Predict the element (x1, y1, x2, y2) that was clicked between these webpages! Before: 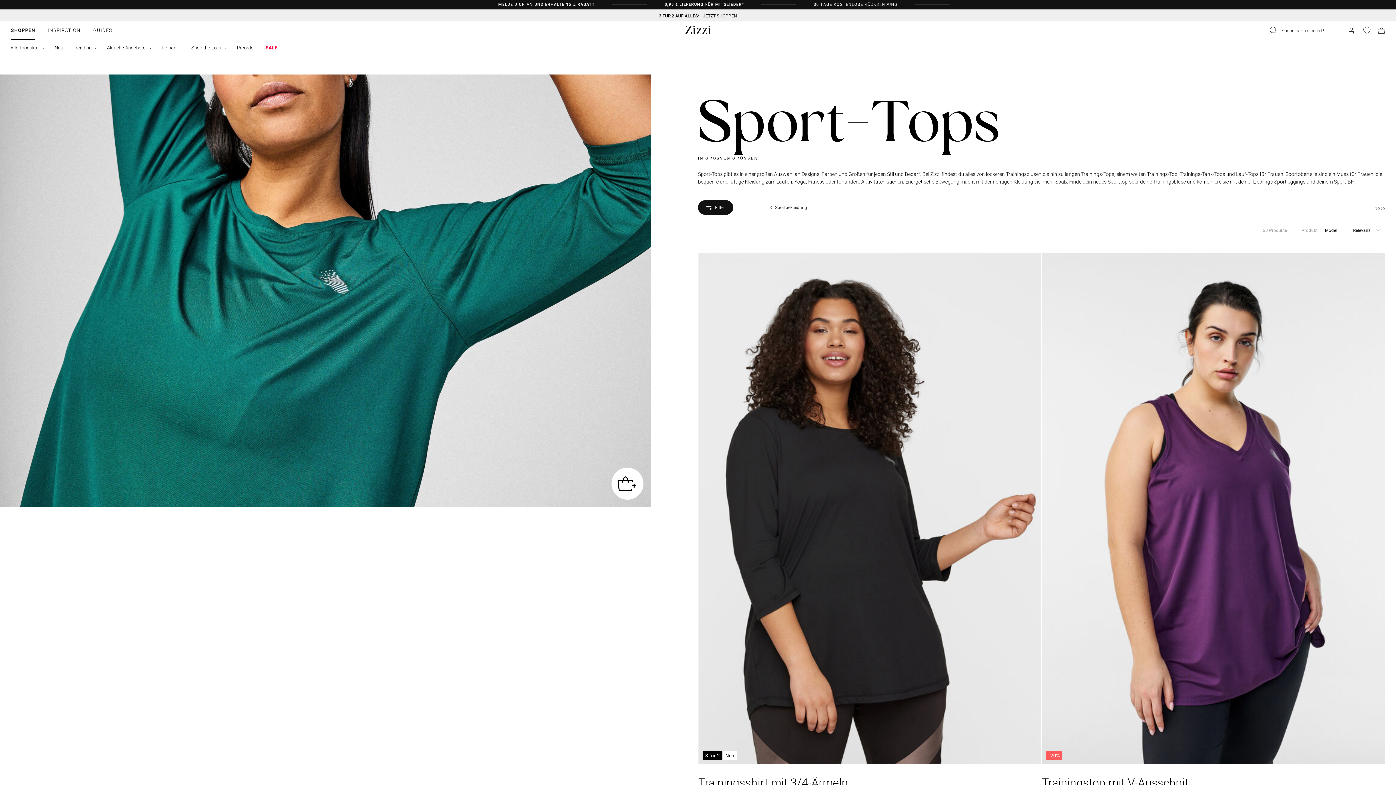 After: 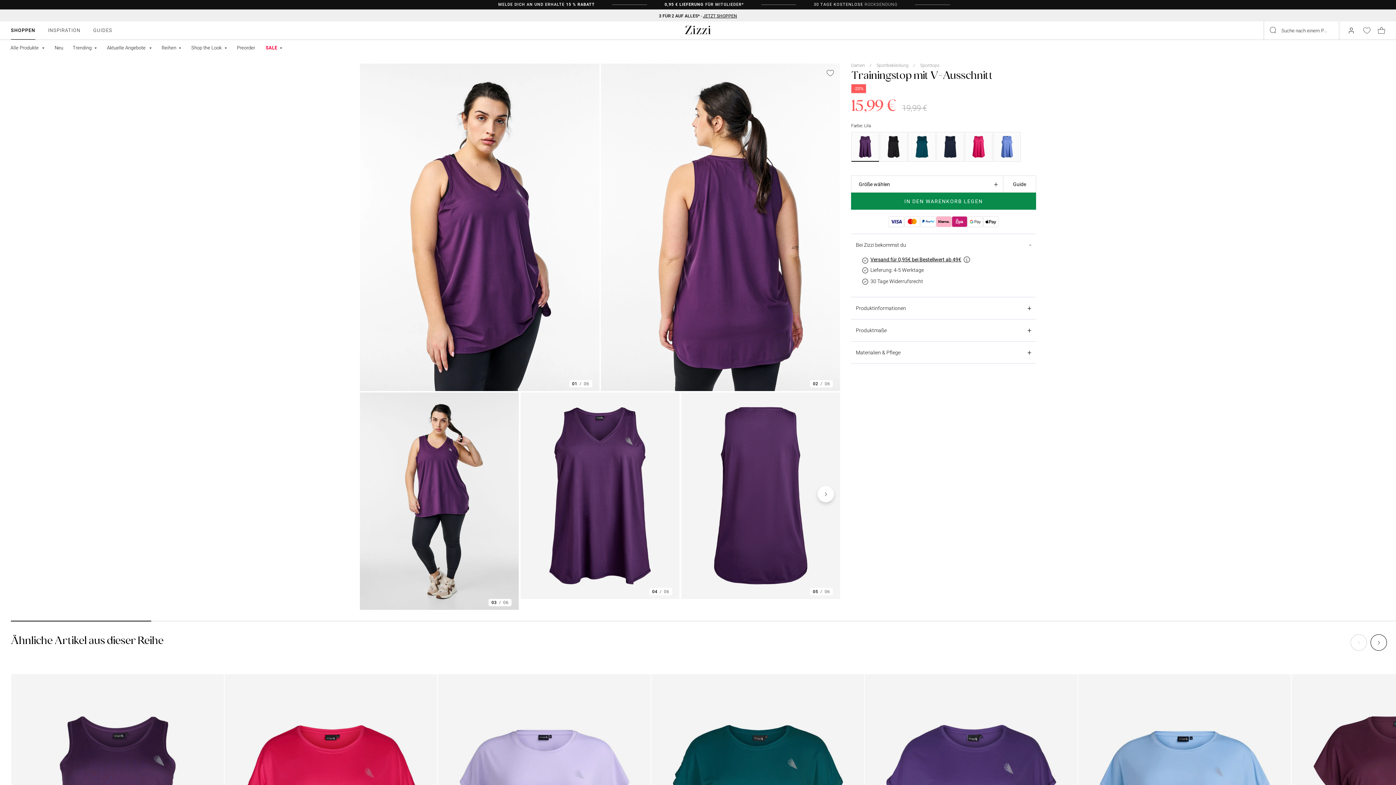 Action: bbox: (1042, 252, 1385, 764) label: -20%